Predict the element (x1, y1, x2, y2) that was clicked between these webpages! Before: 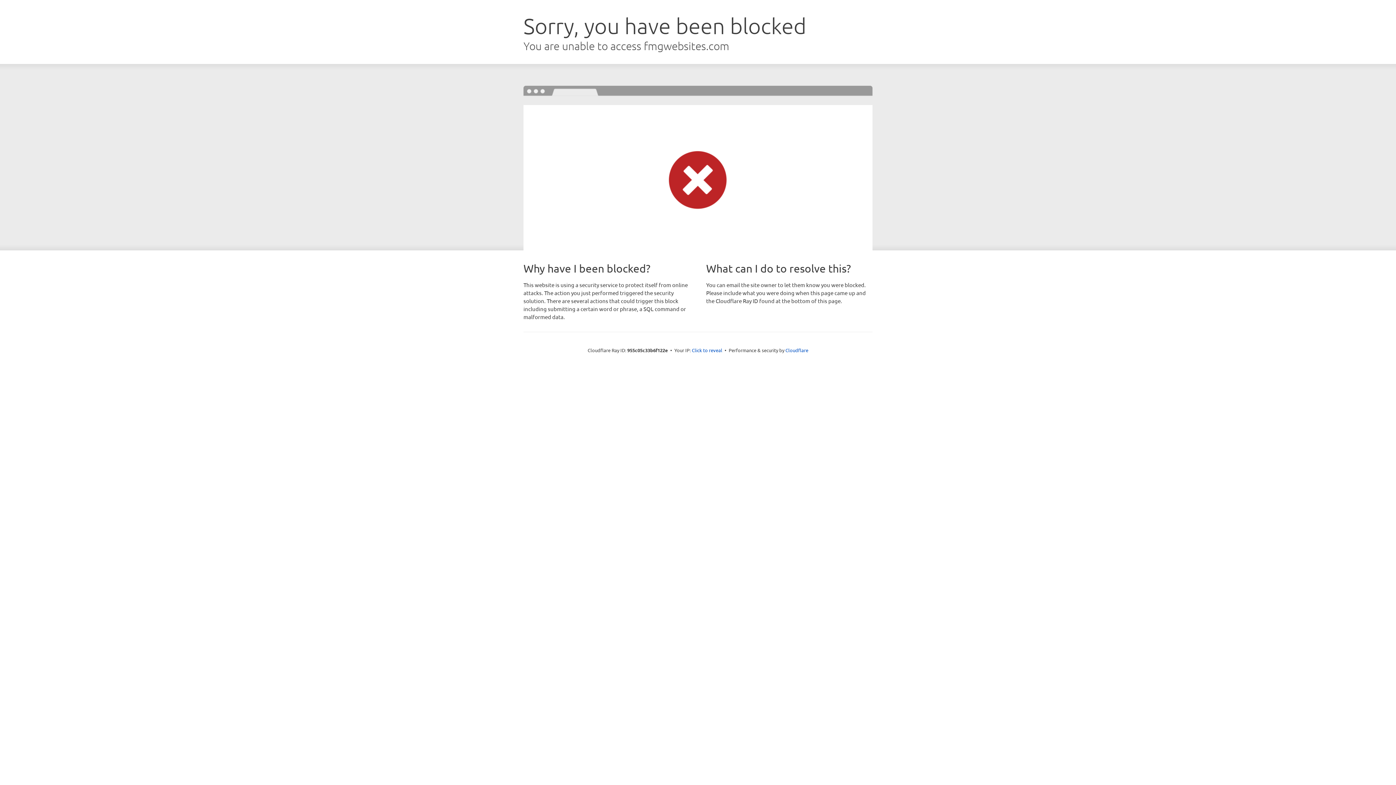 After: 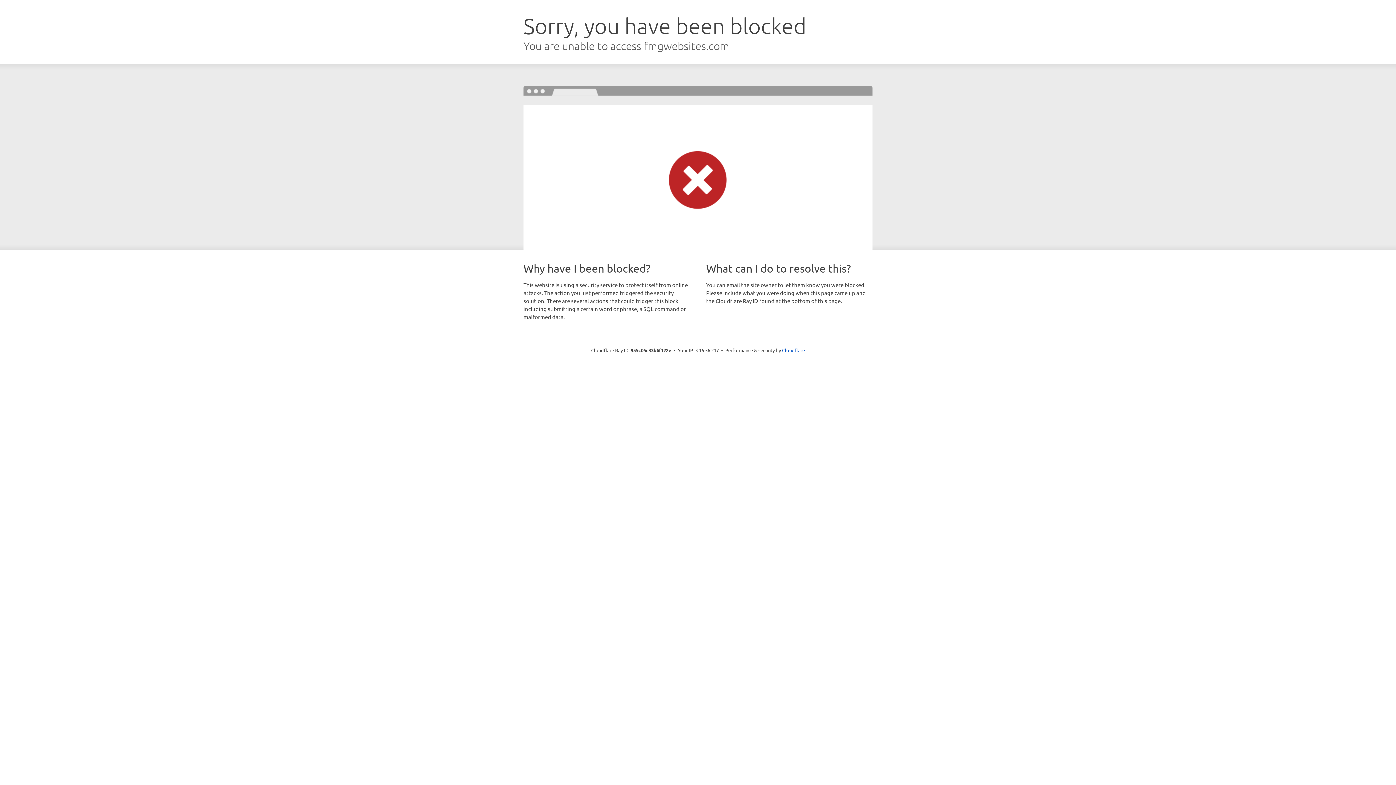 Action: label: Click to reveal bbox: (692, 346, 722, 353)